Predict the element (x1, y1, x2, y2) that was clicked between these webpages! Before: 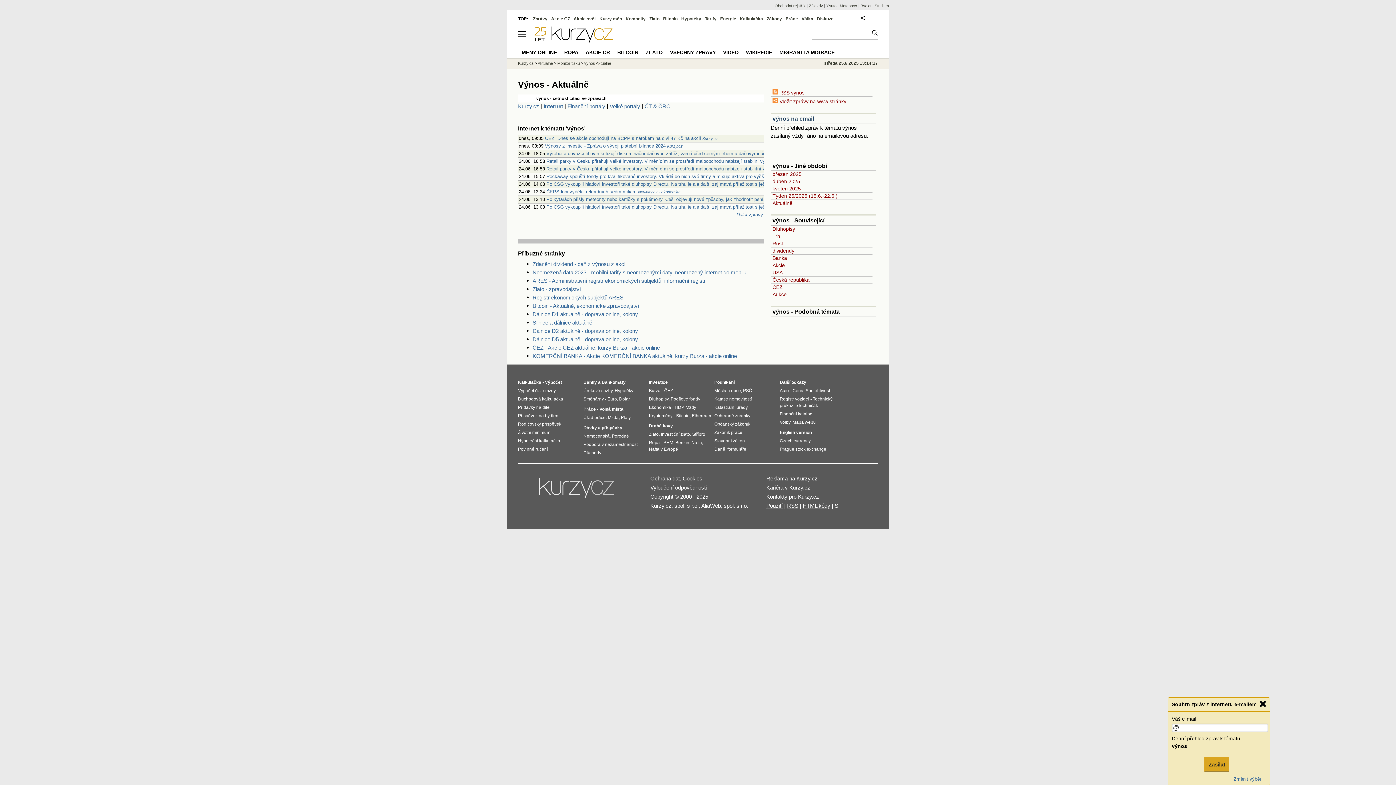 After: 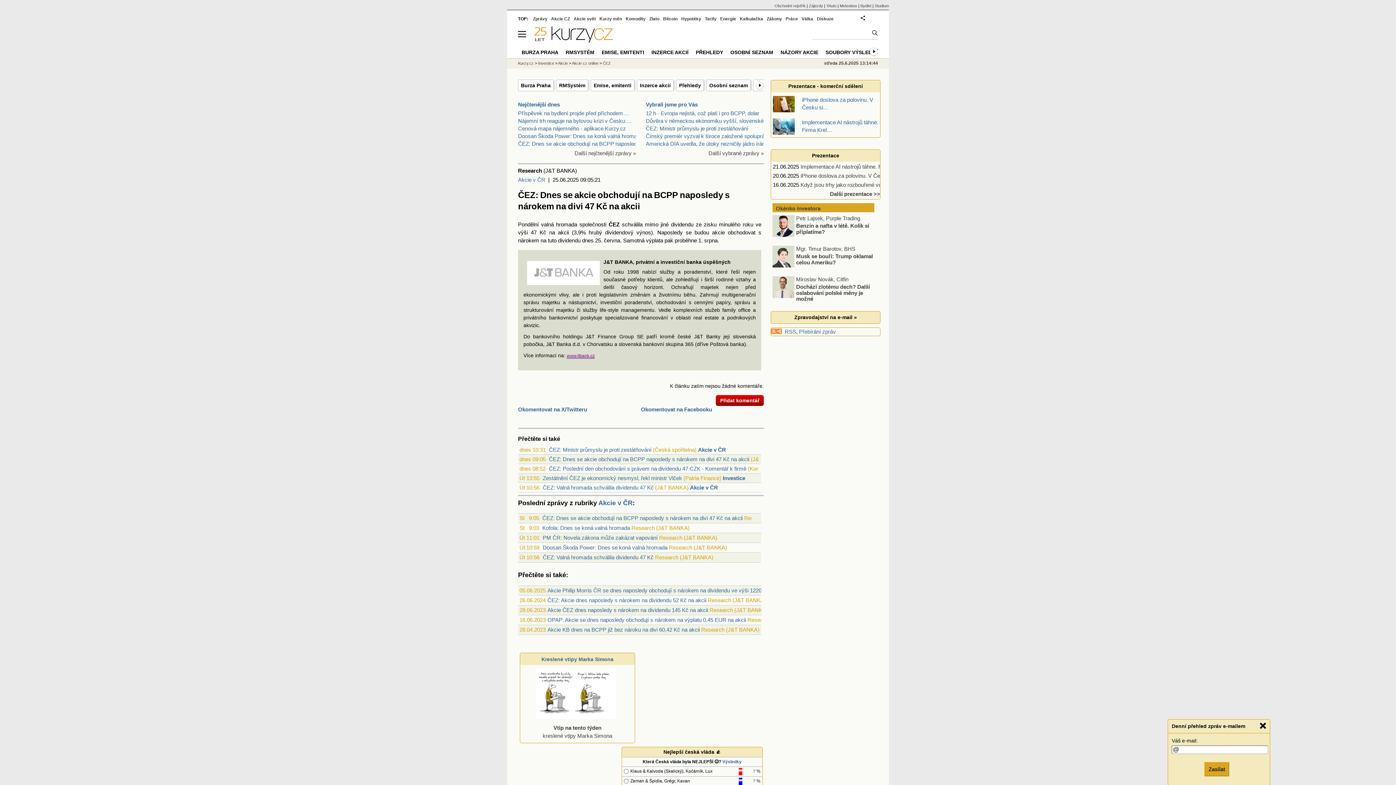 Action: bbox: (545, 135, 701, 141) label: ČEZ: Dnes se akcie obchodují na BCPP s nárokem na divi 47 Kč na akcii